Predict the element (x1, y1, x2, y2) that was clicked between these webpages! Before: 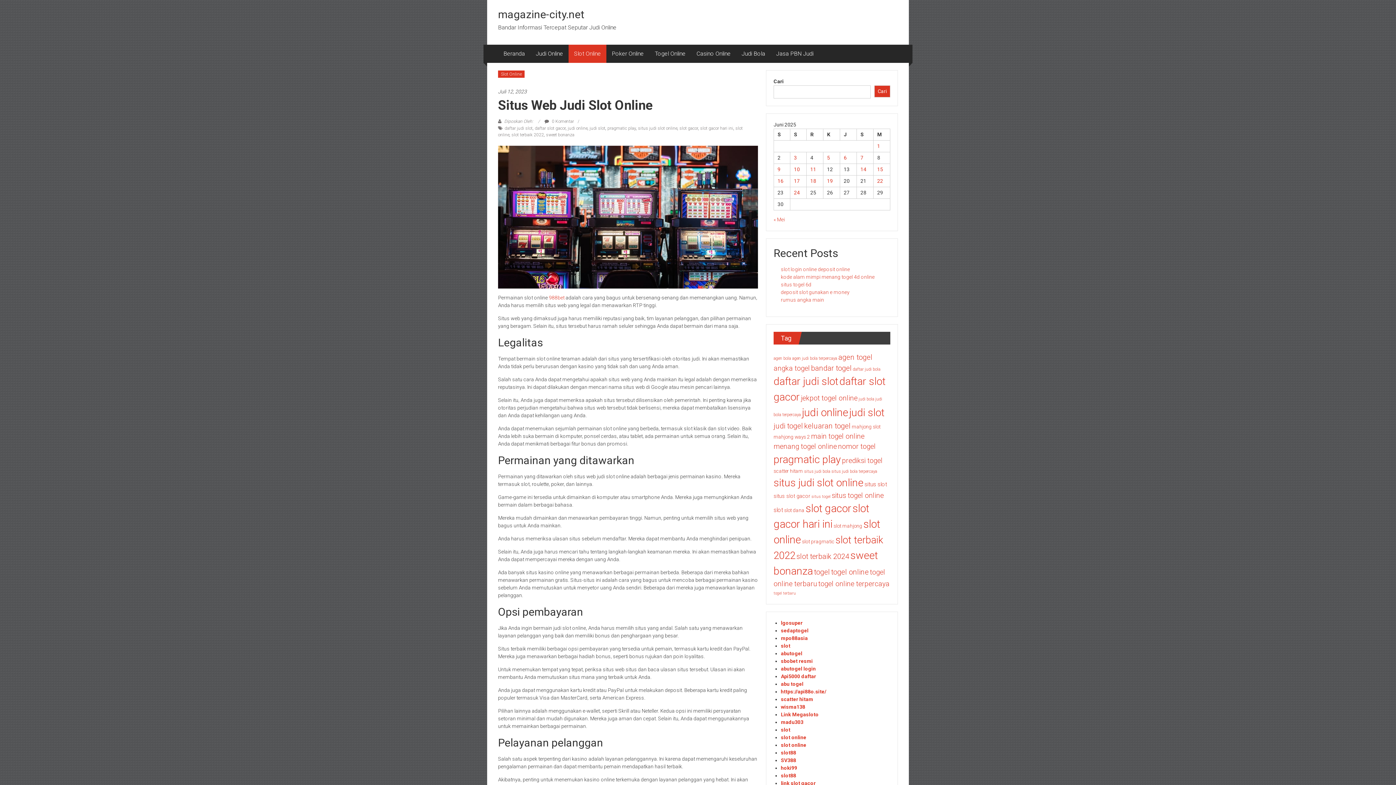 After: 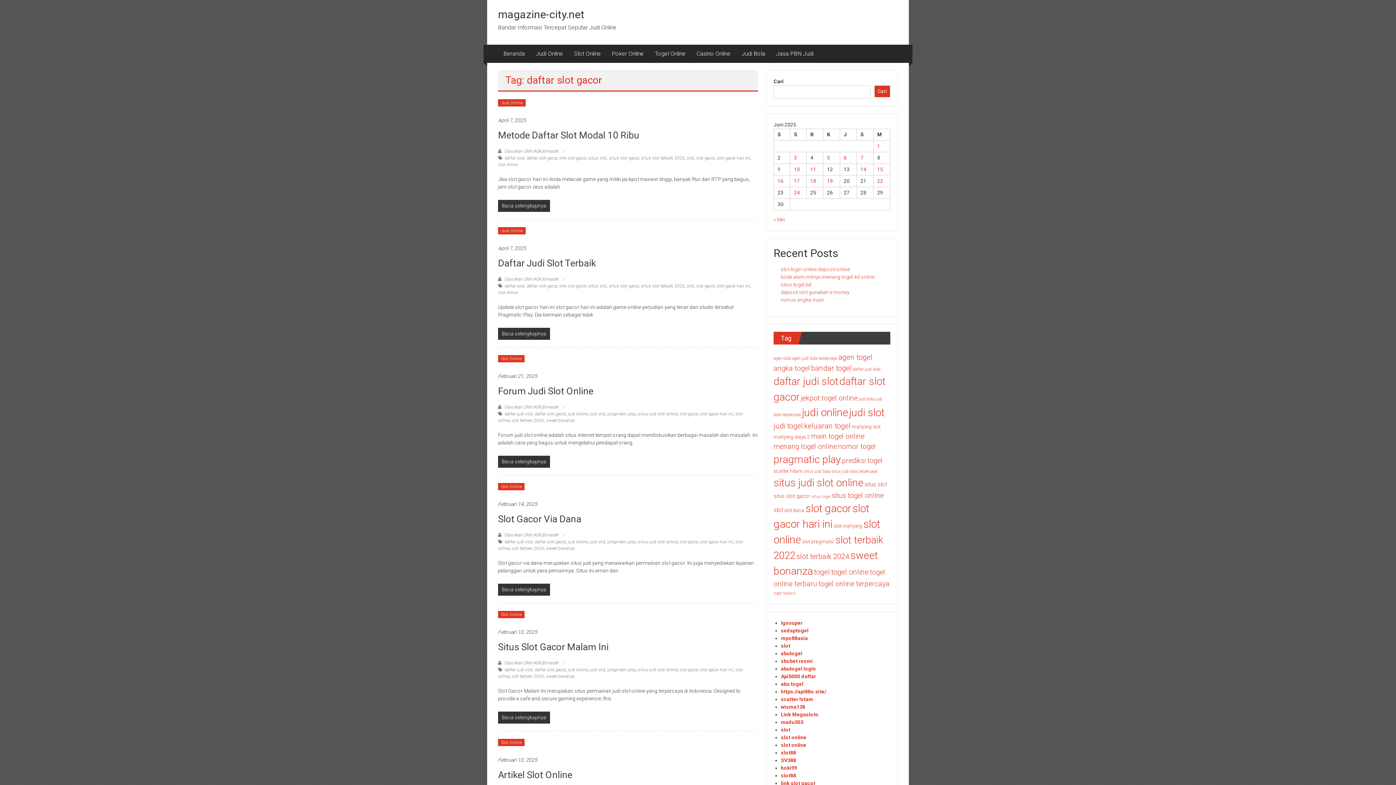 Action: label: daftar slot gacor bbox: (534, 125, 565, 130)